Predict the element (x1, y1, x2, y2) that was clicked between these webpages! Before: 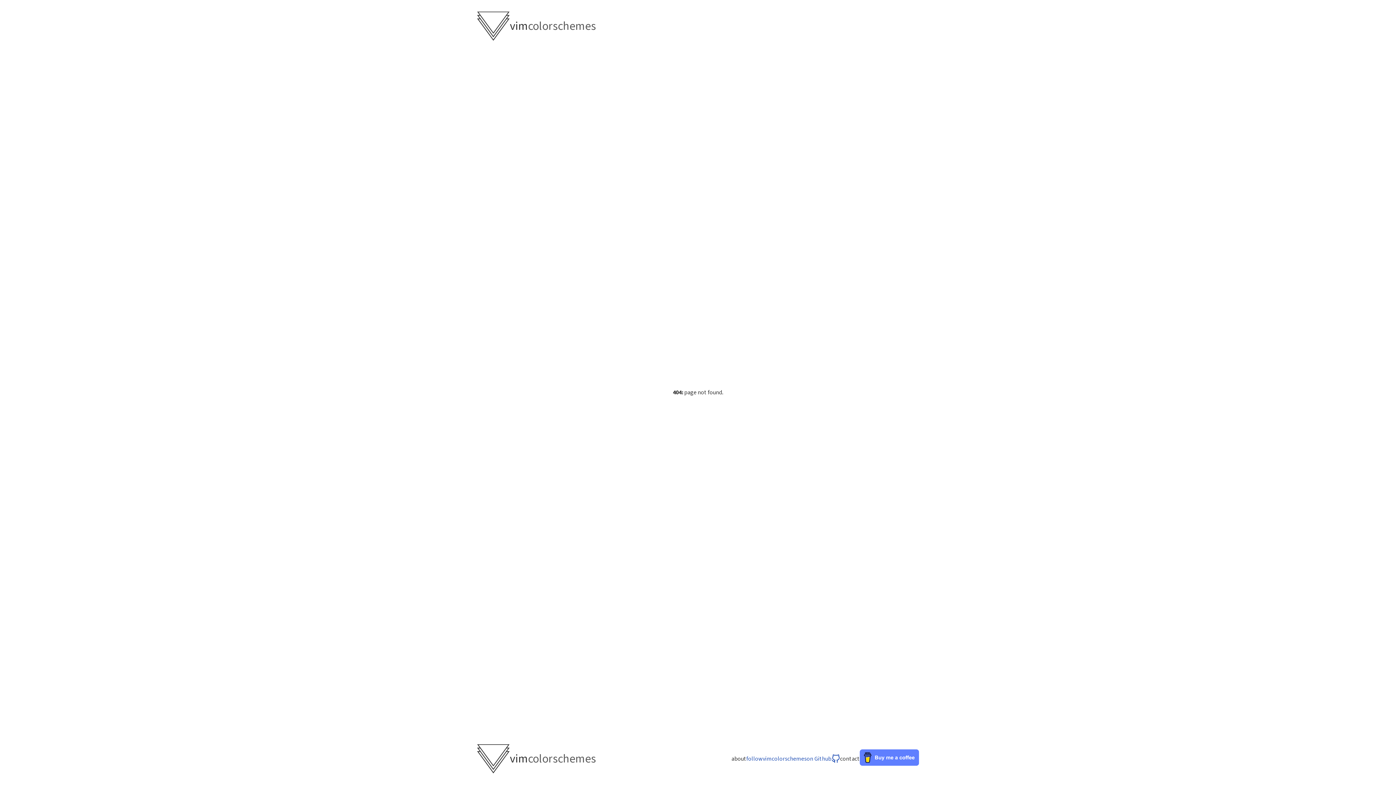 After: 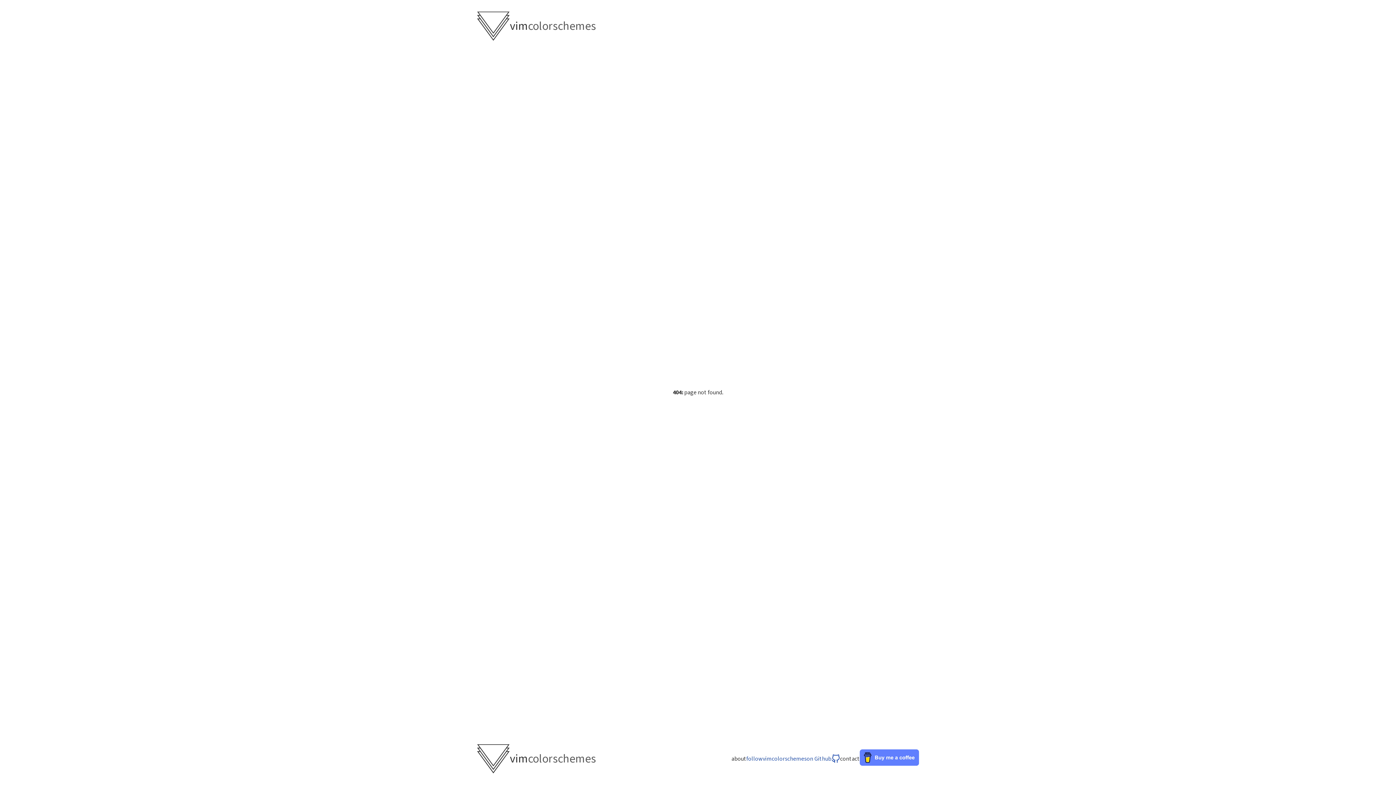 Action: label: But me a Coffee bbox: (860, 749, 919, 768)